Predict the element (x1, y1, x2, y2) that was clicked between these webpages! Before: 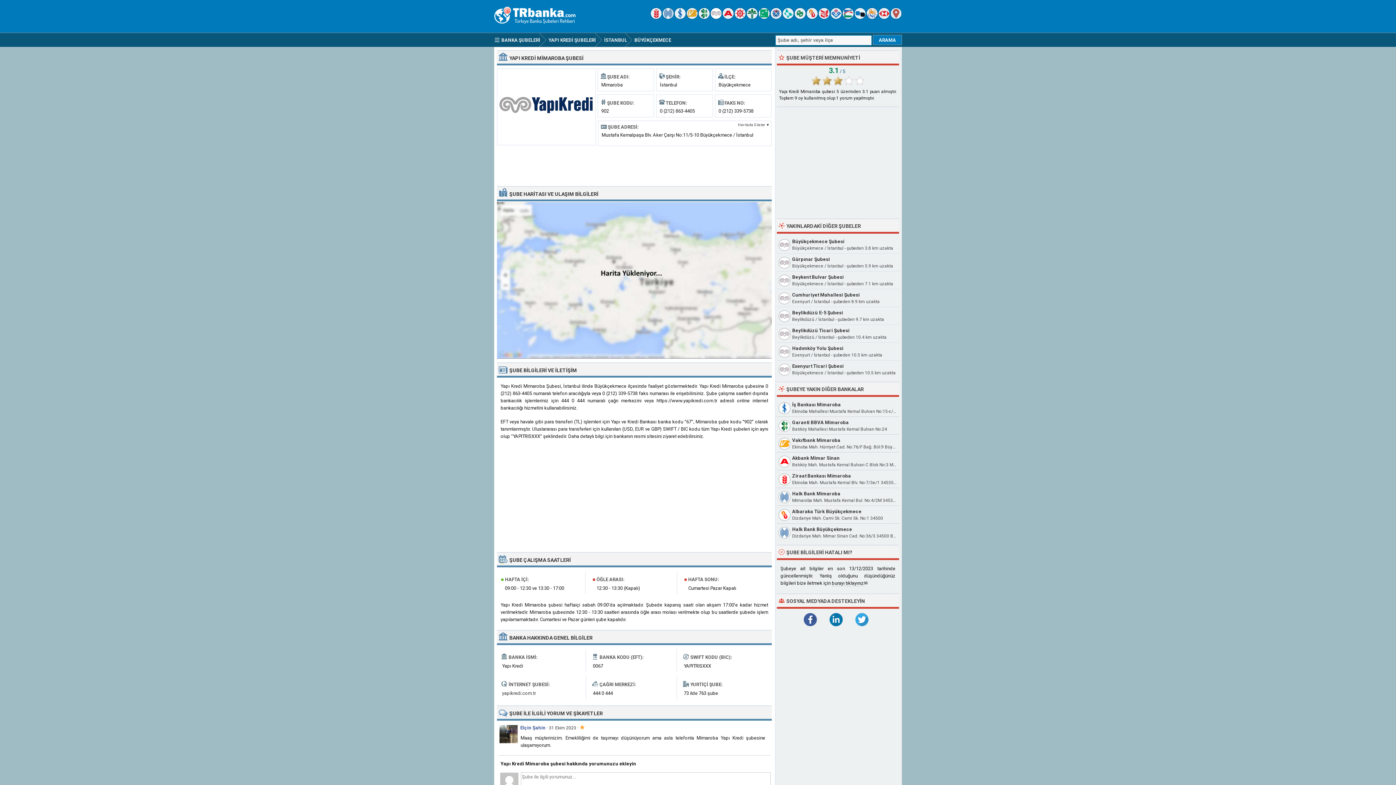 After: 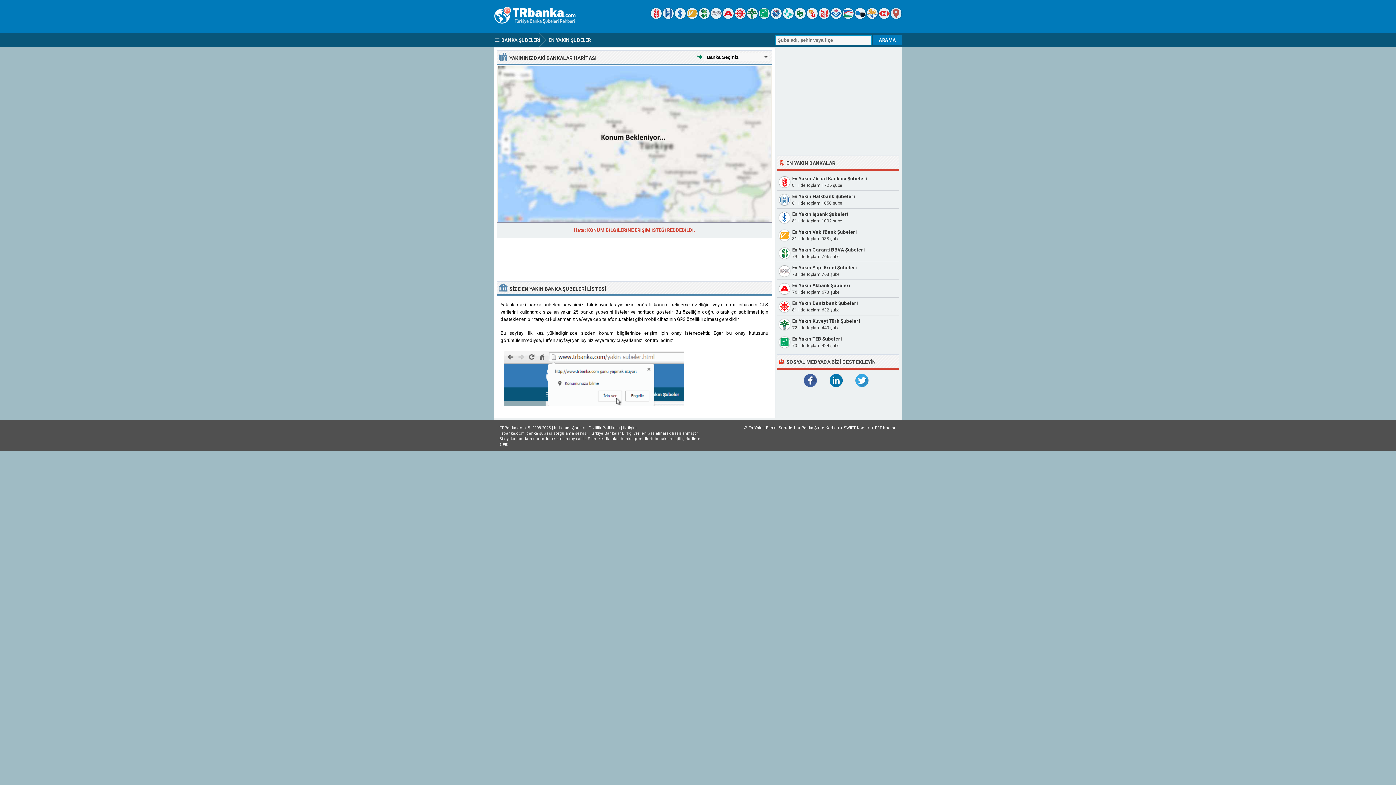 Action: bbox: (890, 14, 901, 20)